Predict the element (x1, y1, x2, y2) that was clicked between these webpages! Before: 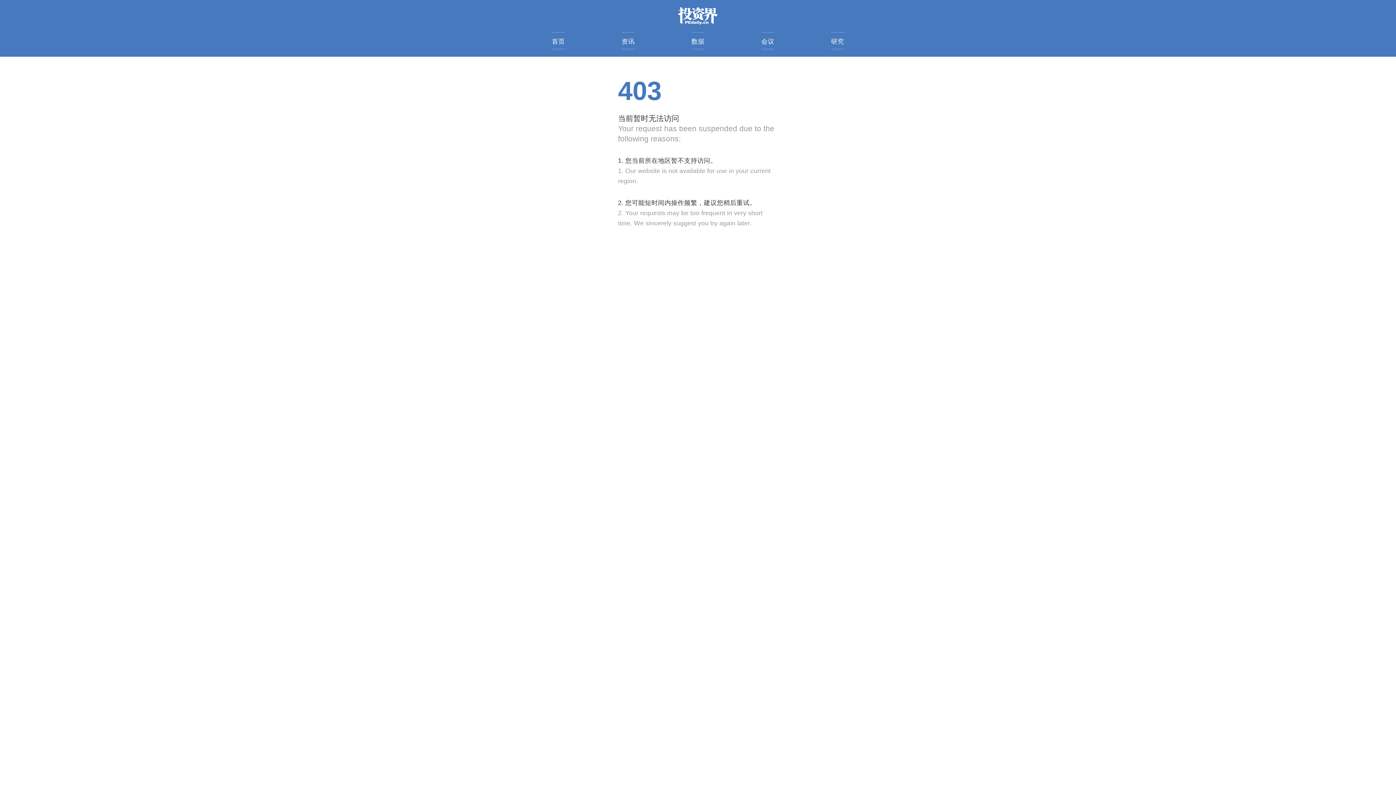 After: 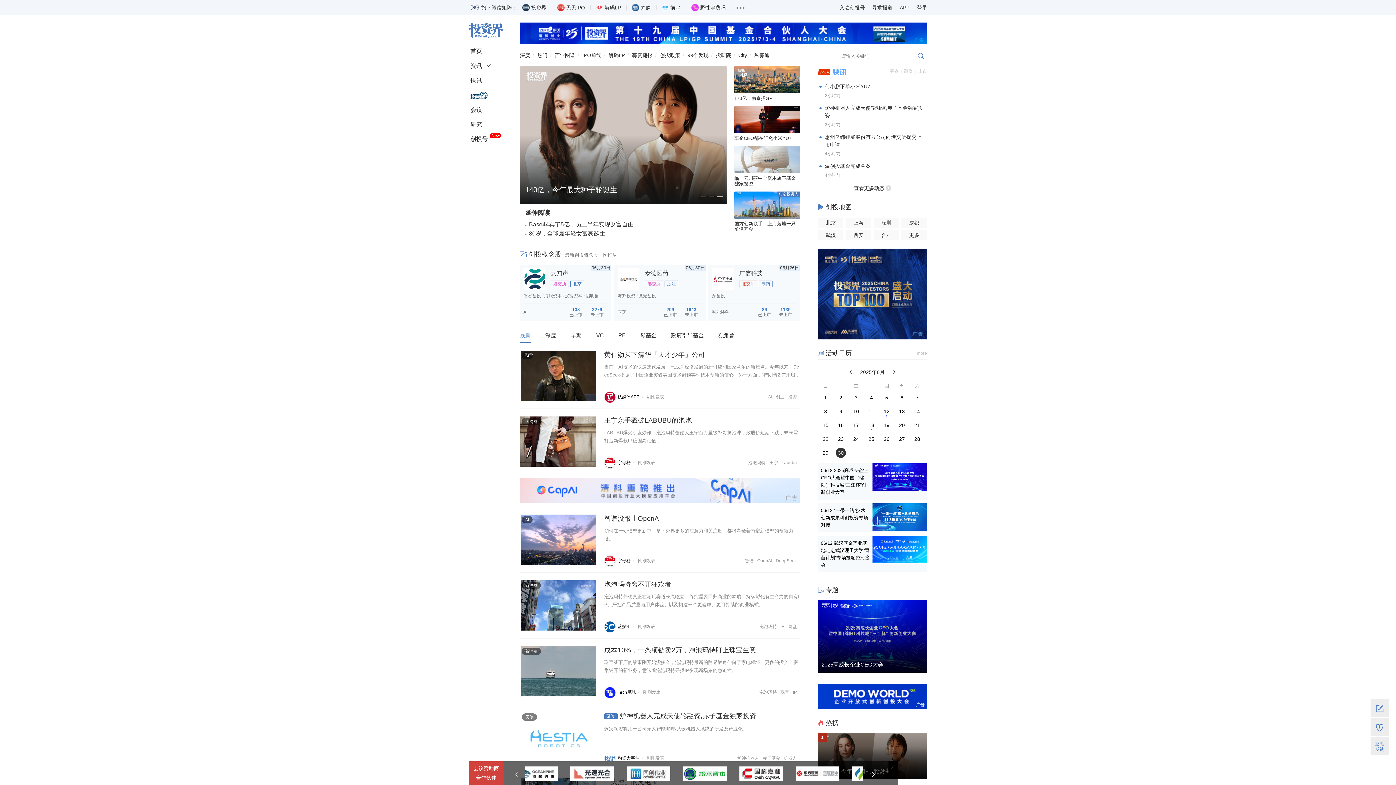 Action: bbox: (7, 7, 1389, 24)